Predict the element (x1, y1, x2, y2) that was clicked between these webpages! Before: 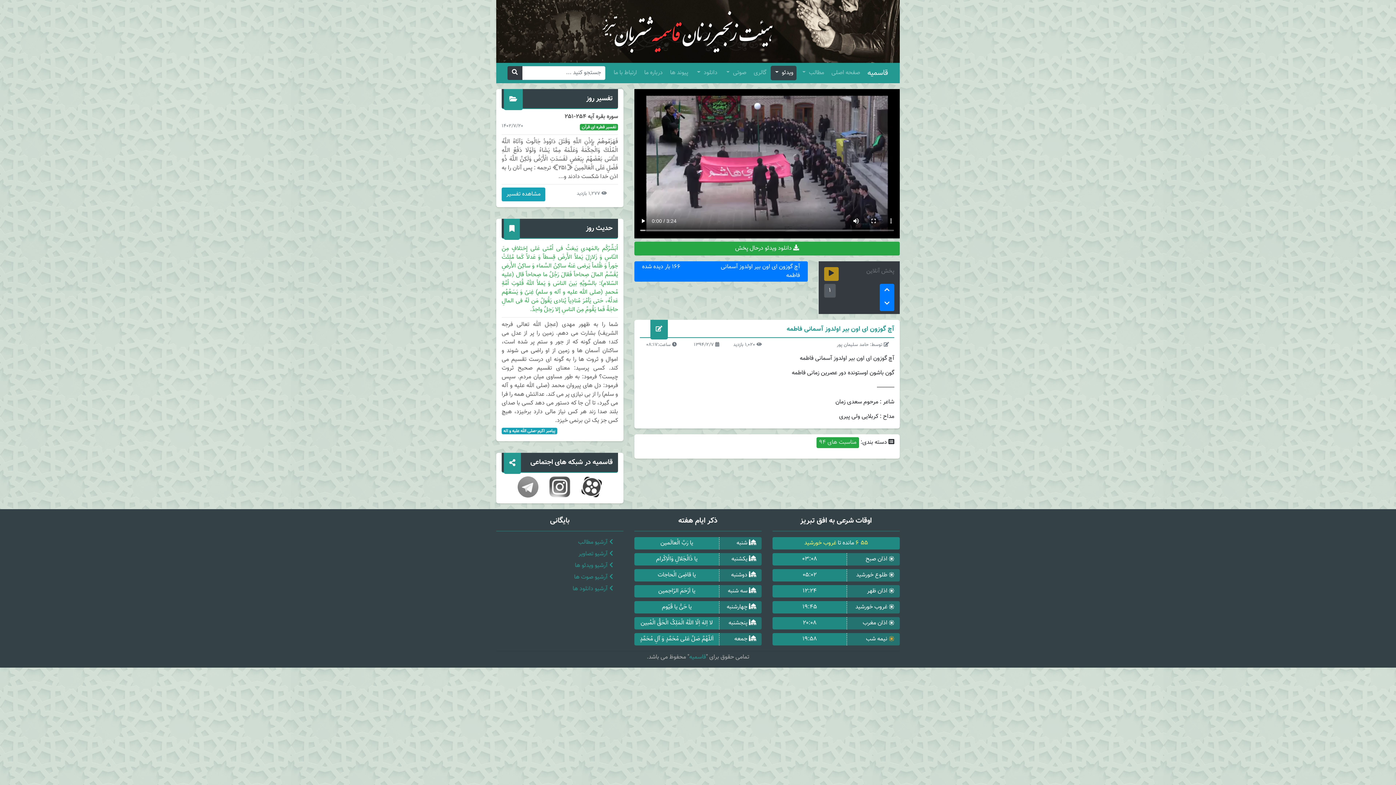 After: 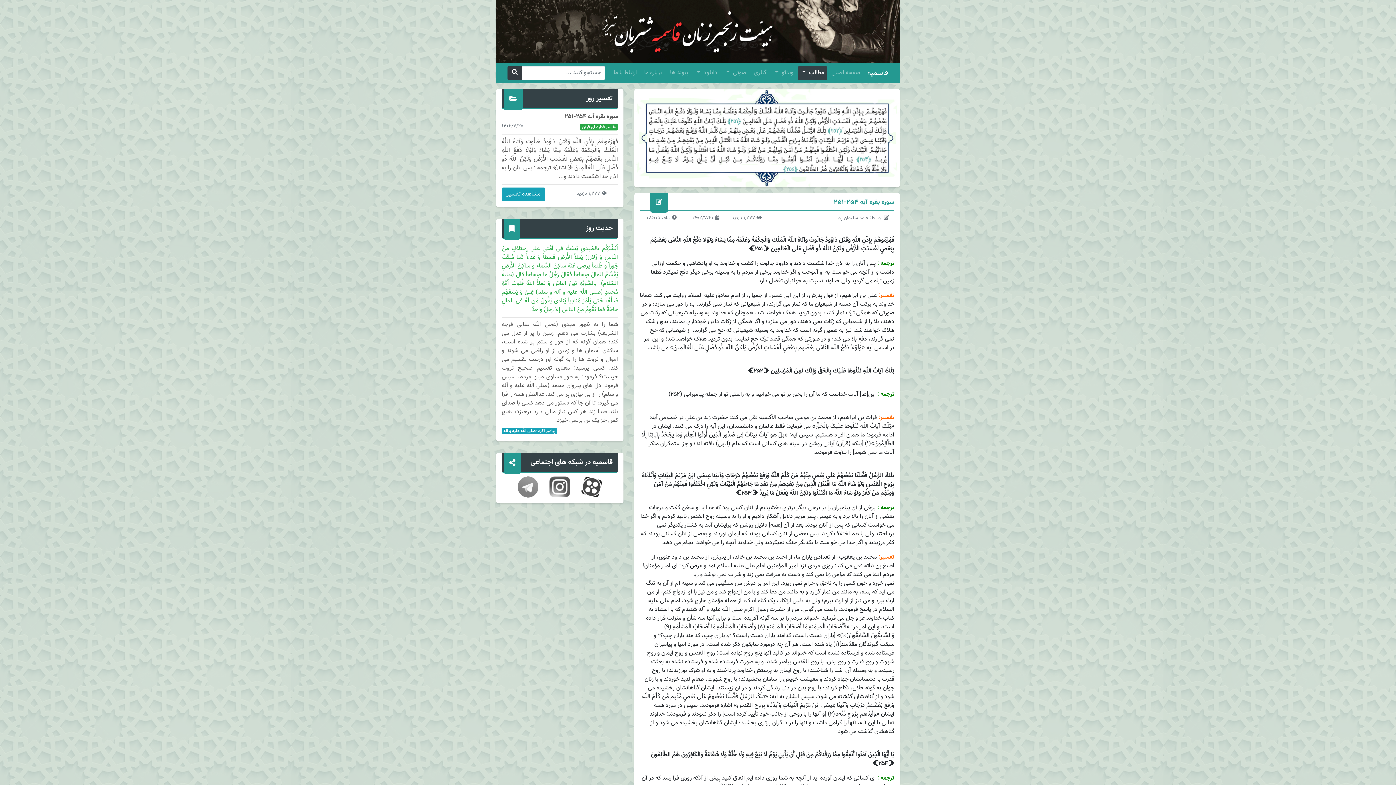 Action: label: مشاهده تفسیر bbox: (501, 187, 545, 201)